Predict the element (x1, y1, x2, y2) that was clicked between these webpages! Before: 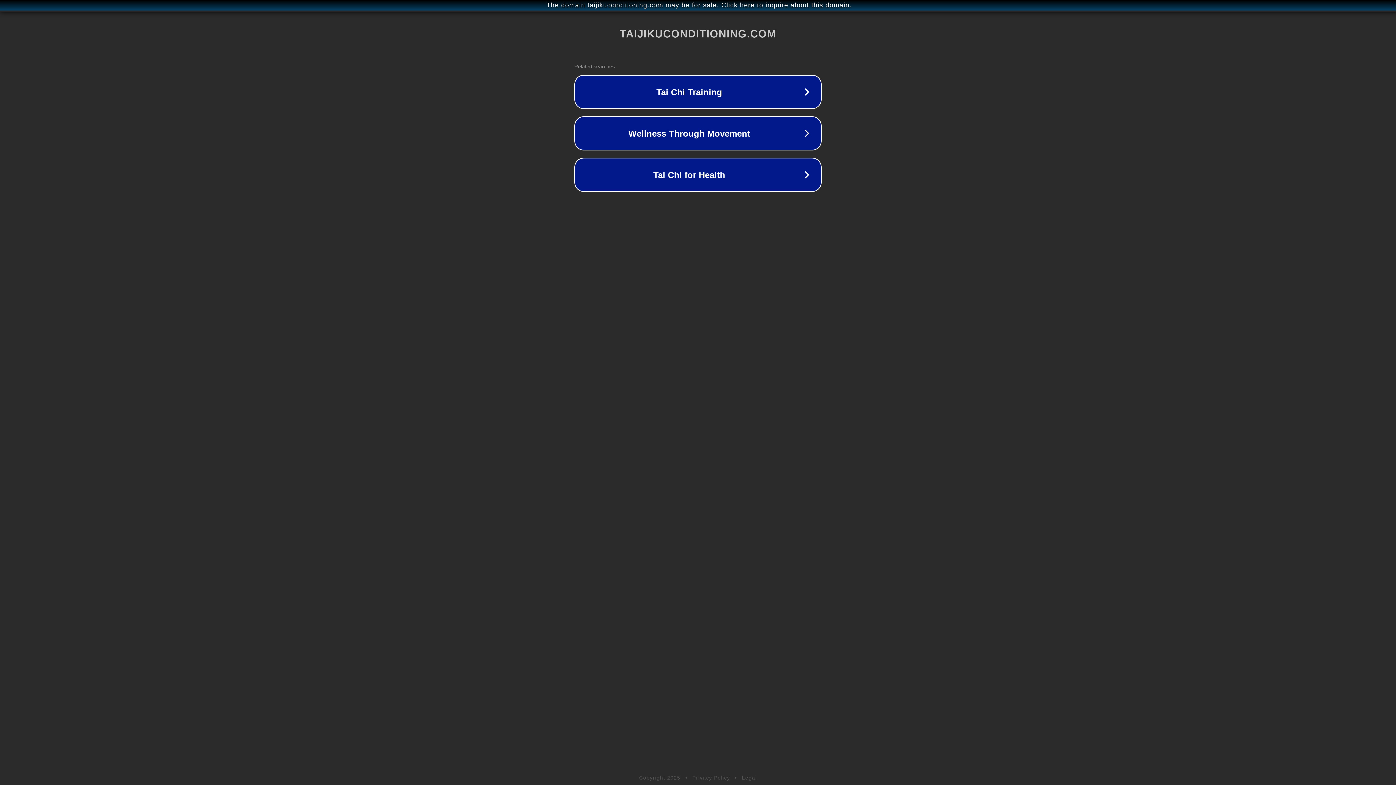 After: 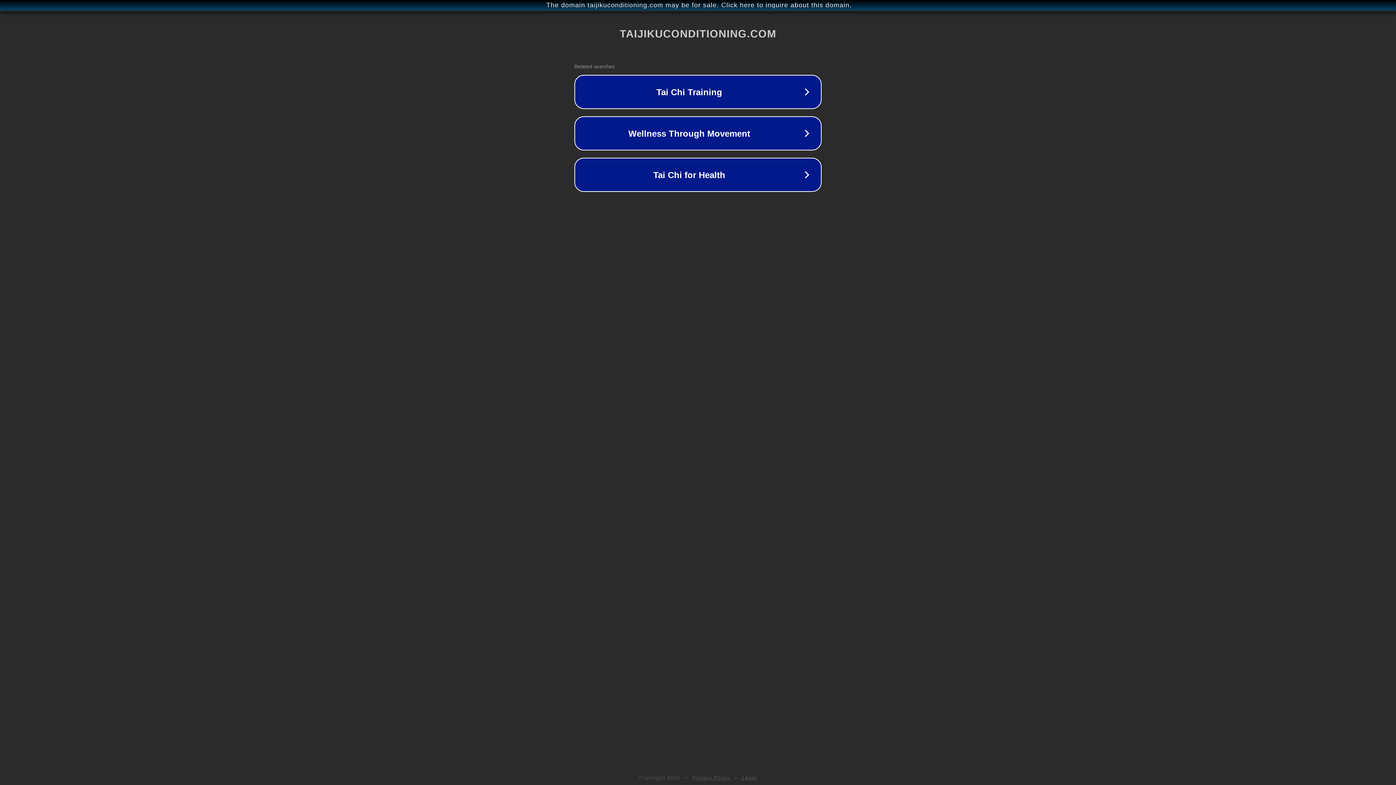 Action: bbox: (742, 775, 757, 781) label: Legal